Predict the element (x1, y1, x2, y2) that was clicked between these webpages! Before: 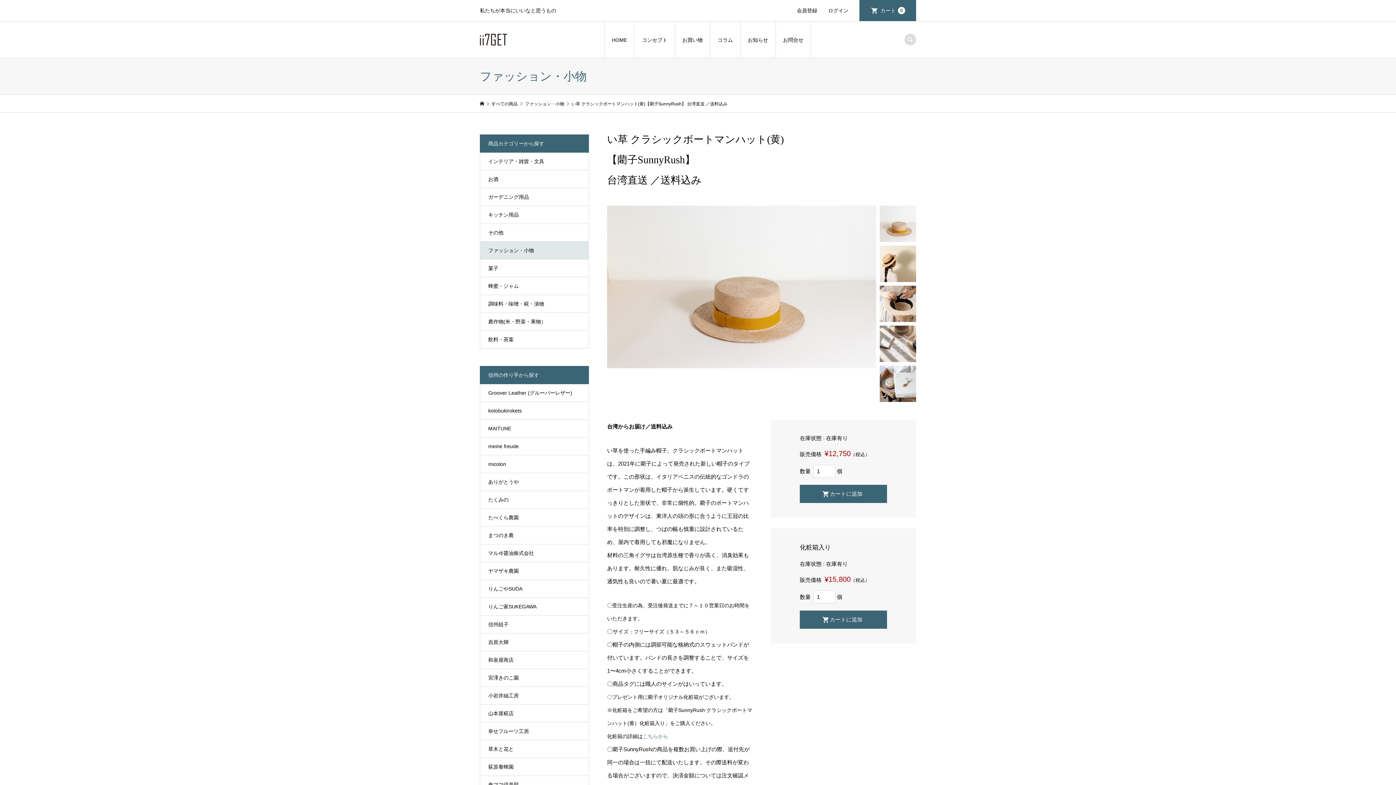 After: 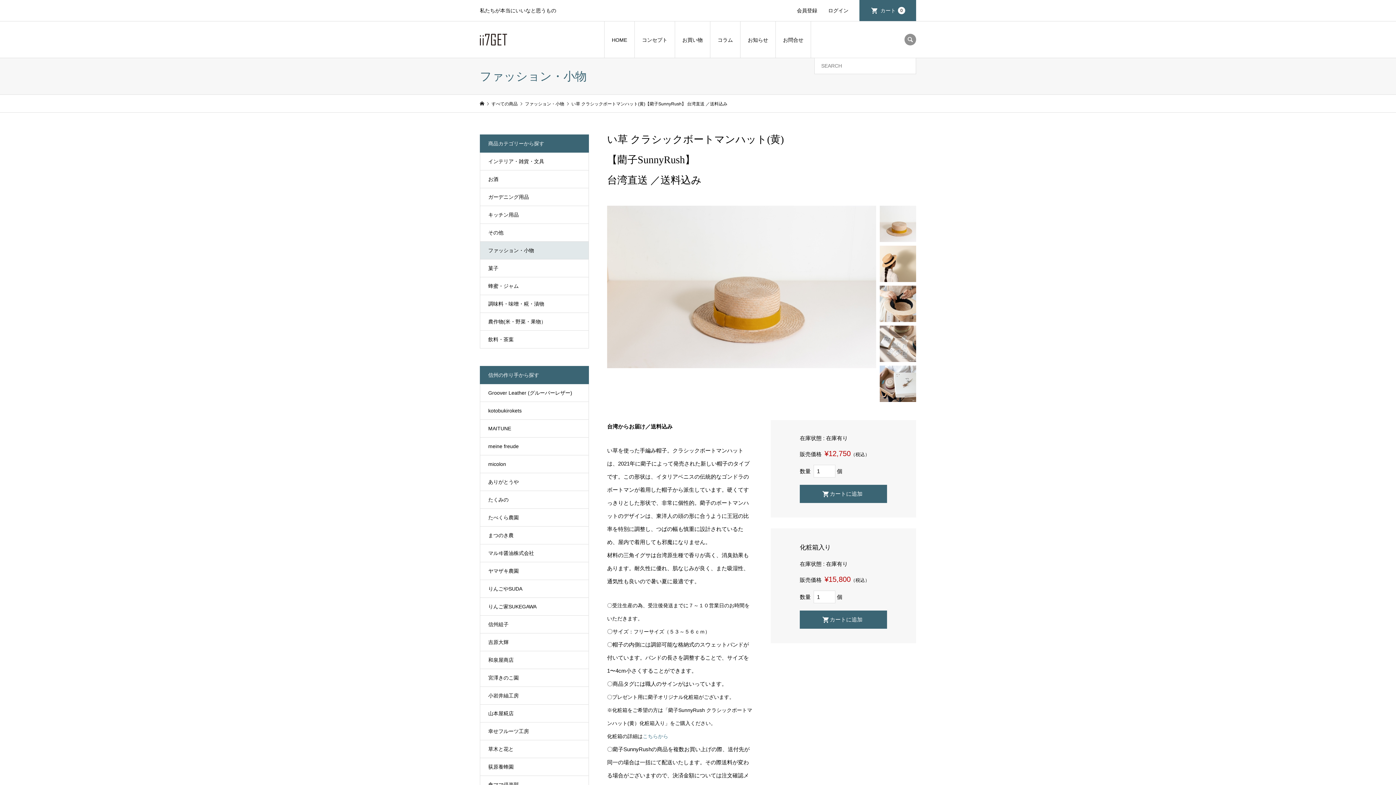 Action: bbox: (904, 33, 916, 45)